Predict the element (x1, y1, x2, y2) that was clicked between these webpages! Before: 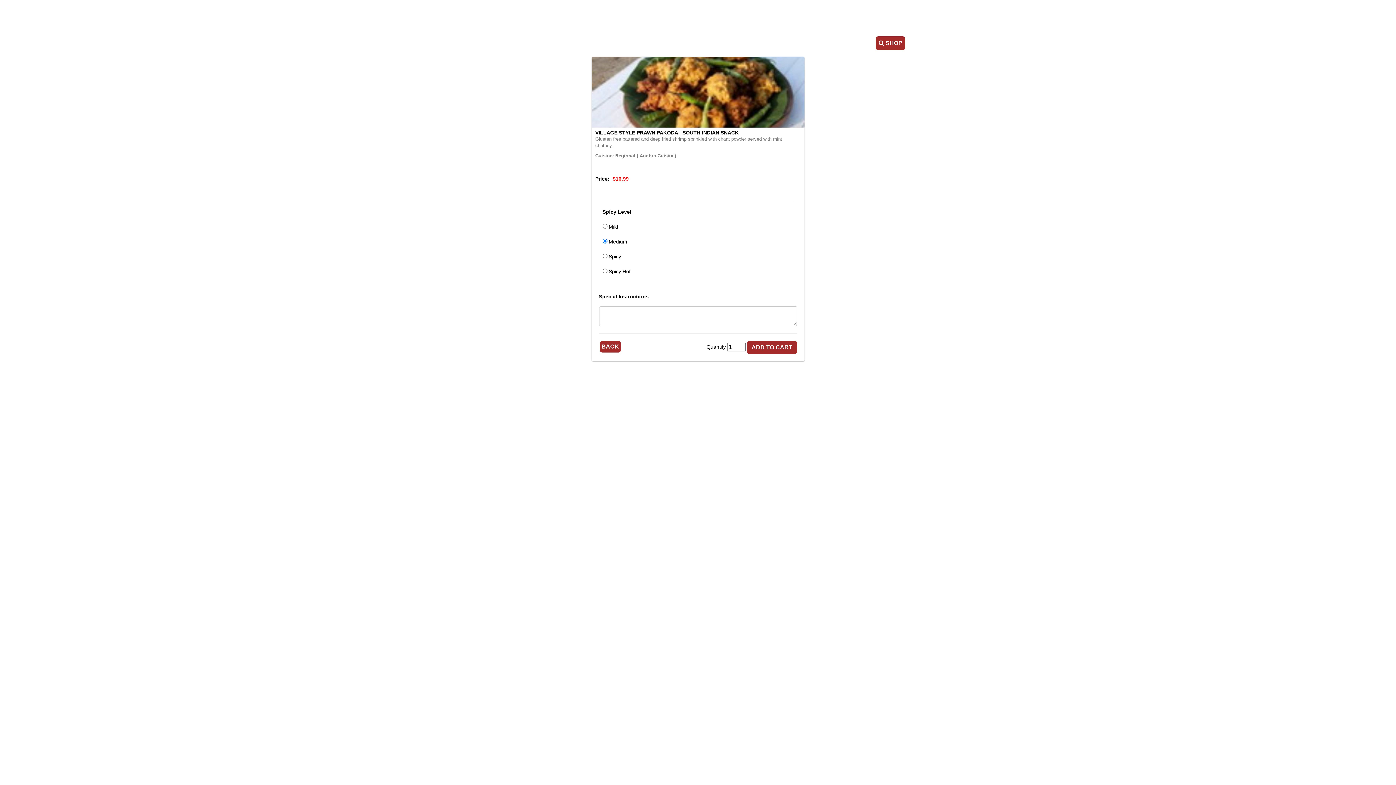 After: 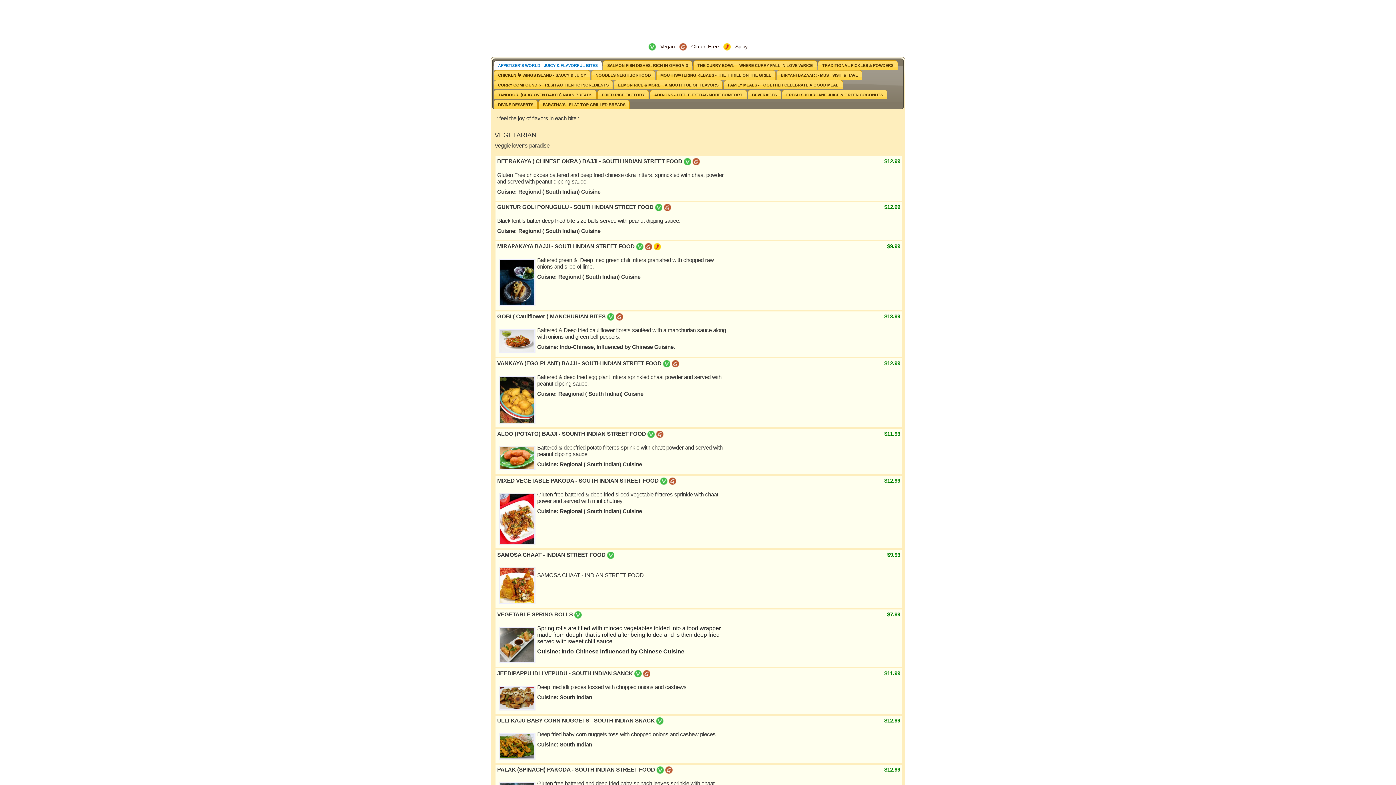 Action: bbox: (876, 39, 905, 45) label:  SHOP